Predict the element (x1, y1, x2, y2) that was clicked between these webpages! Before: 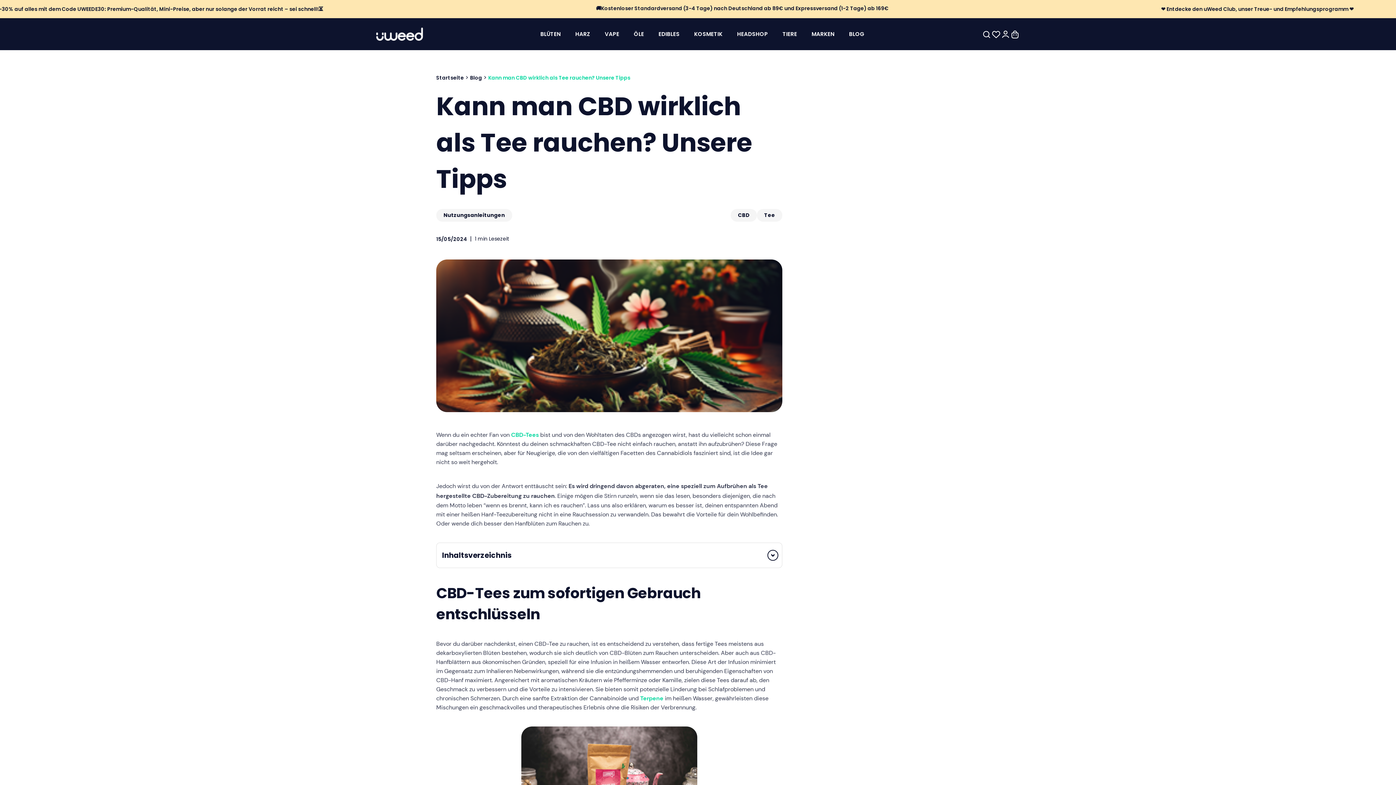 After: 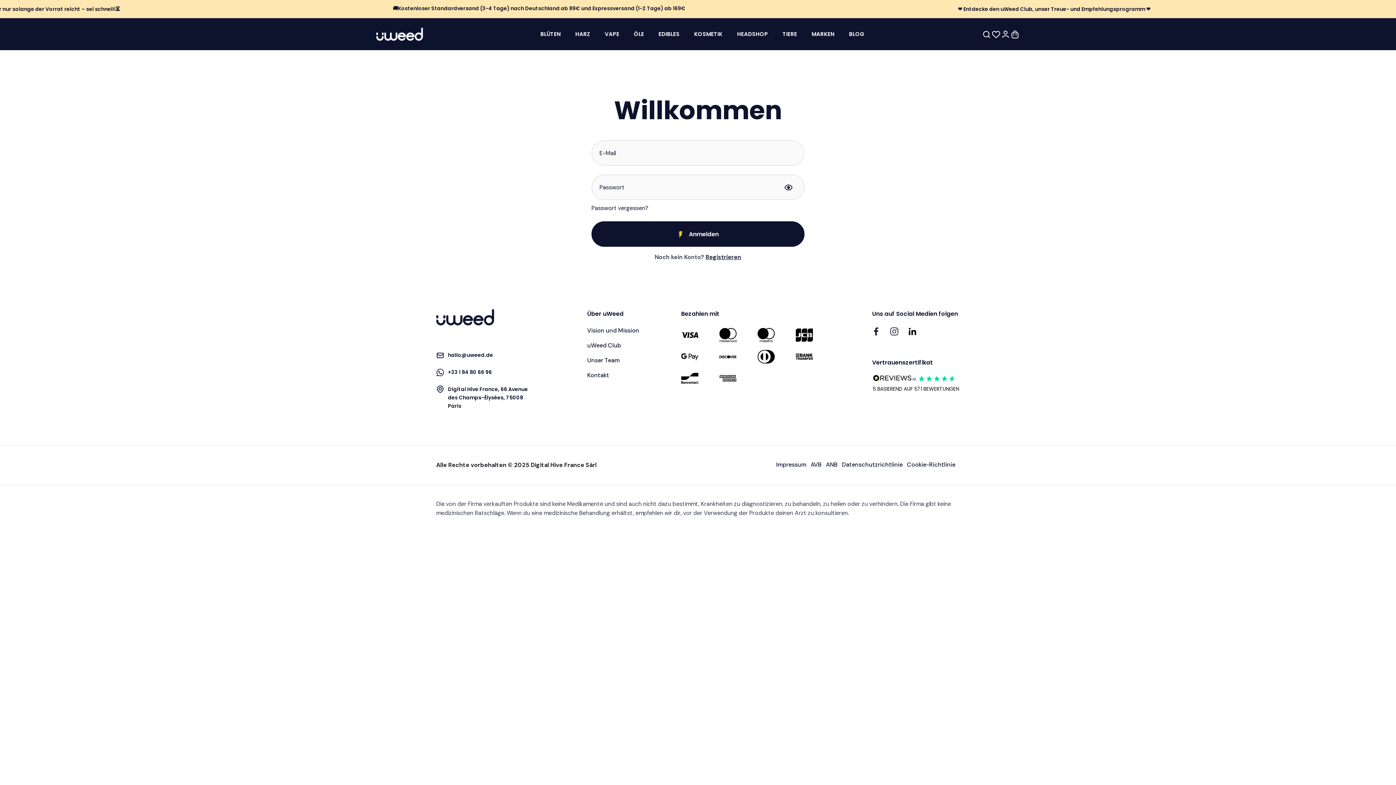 Action: label: favorites bbox: (991, 29, 1001, 39)